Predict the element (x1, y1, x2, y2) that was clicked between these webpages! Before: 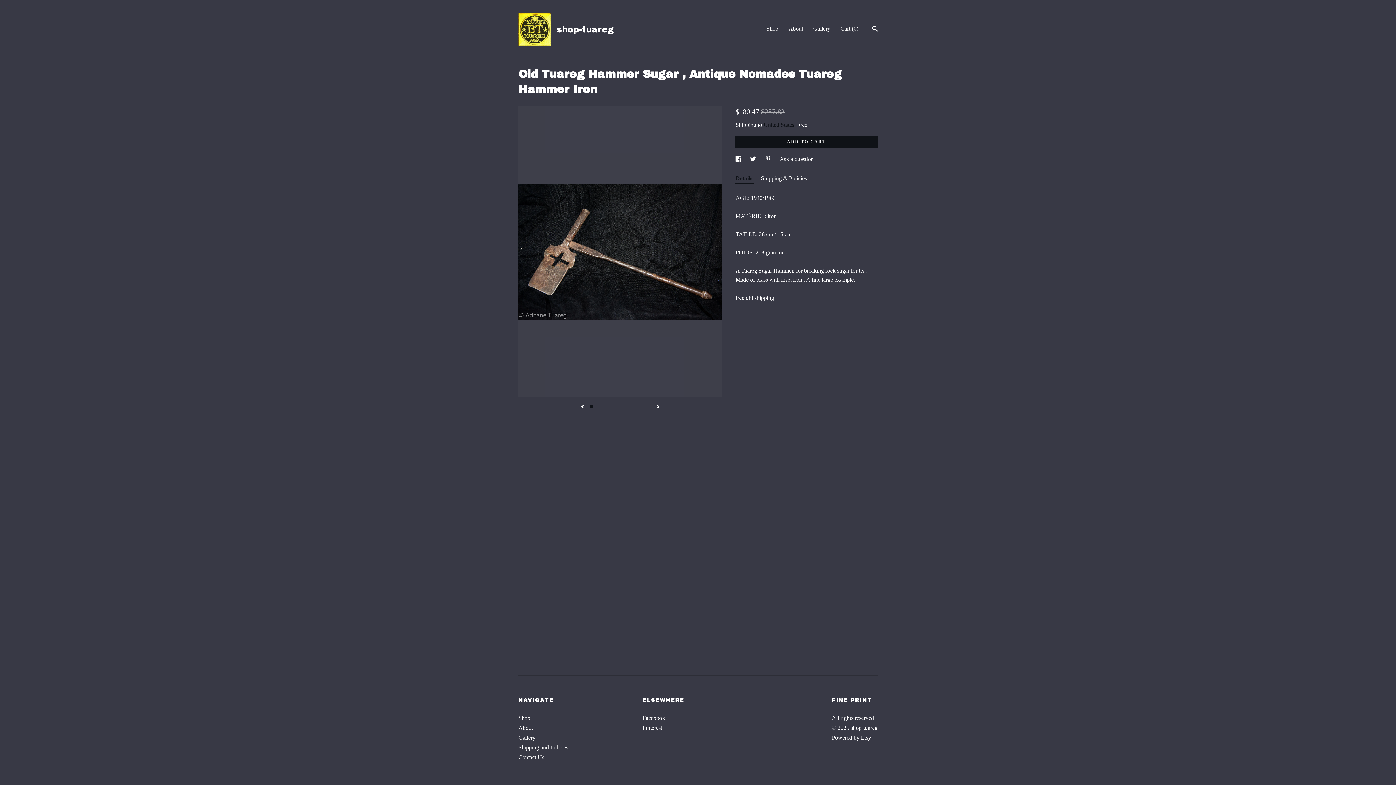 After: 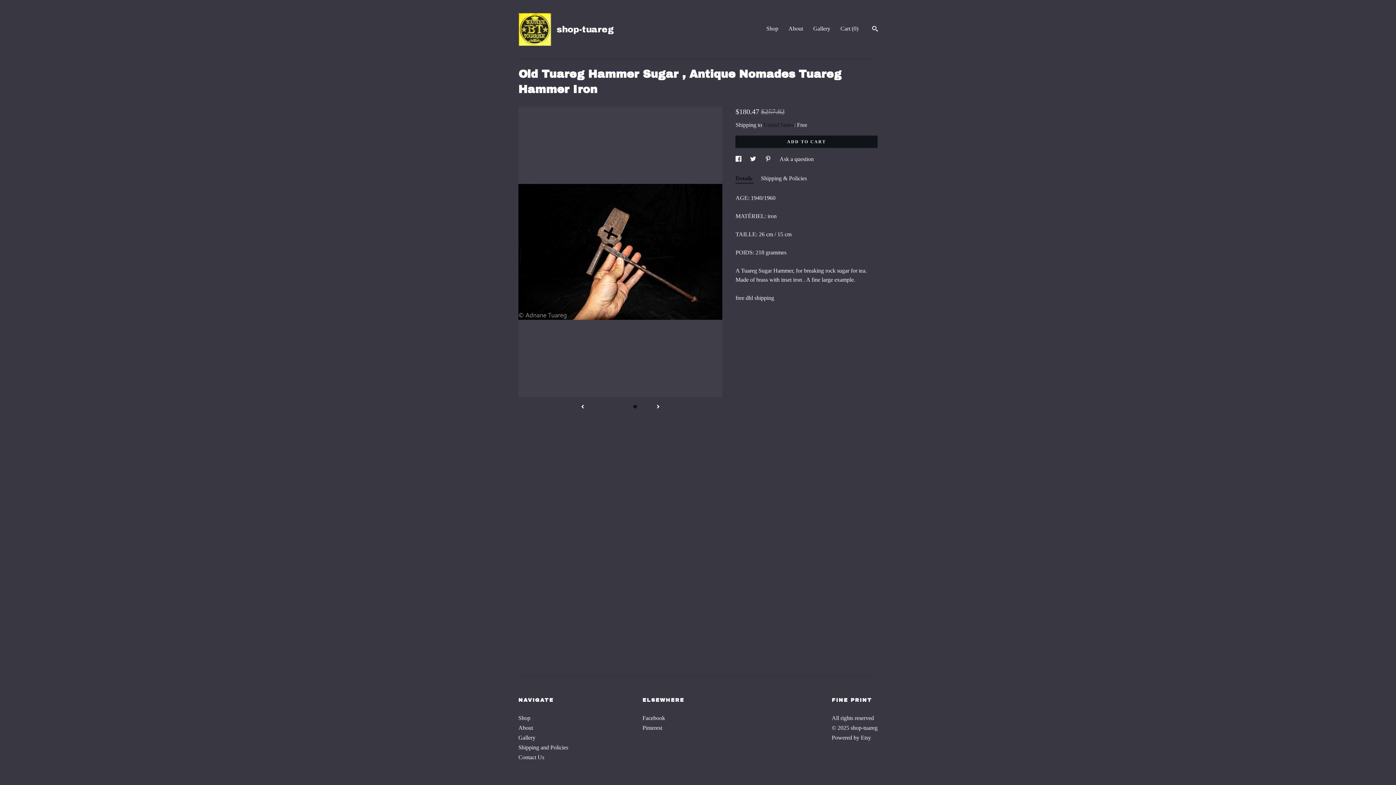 Action: bbox: (633, 405, 636, 408) label: 7